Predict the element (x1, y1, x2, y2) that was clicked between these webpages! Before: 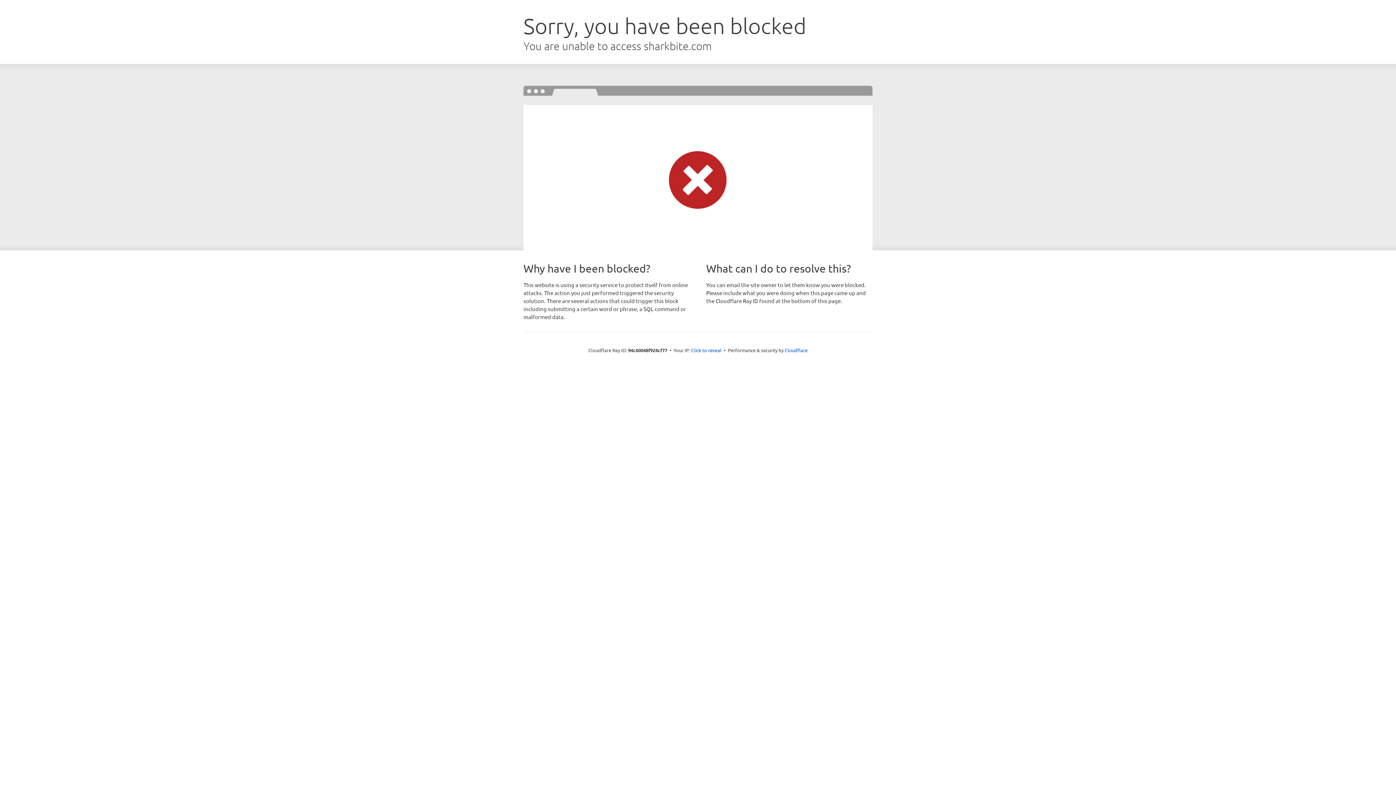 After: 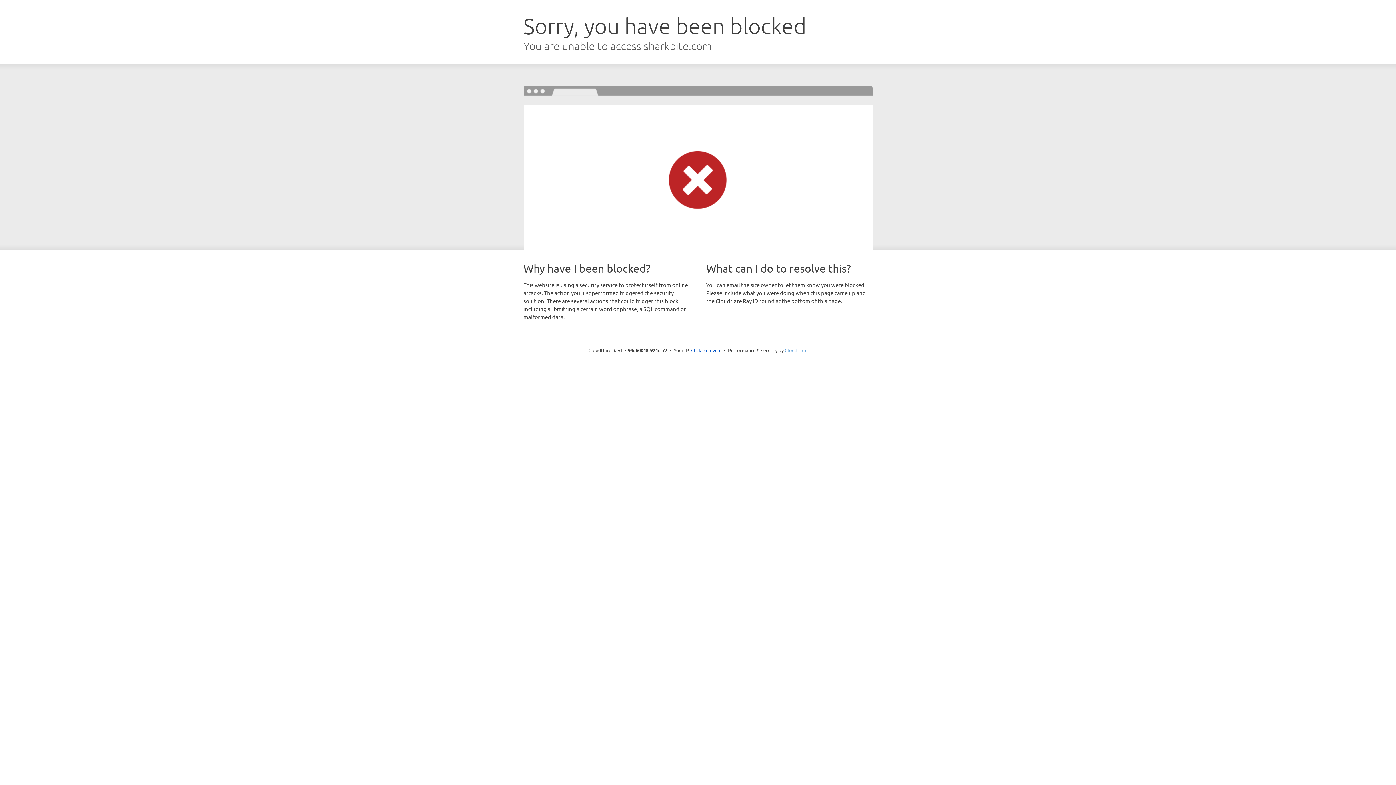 Action: label: Cloudflare bbox: (784, 347, 807, 353)